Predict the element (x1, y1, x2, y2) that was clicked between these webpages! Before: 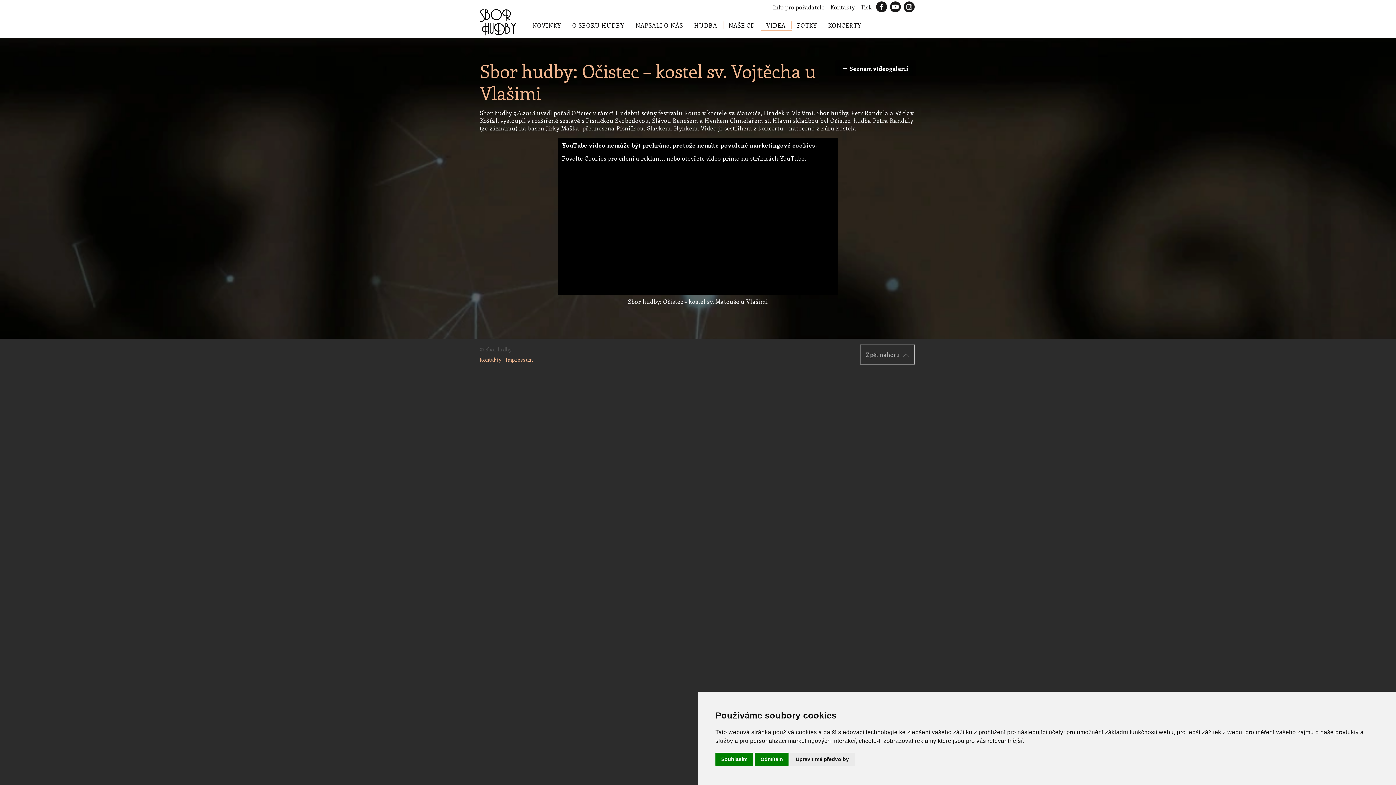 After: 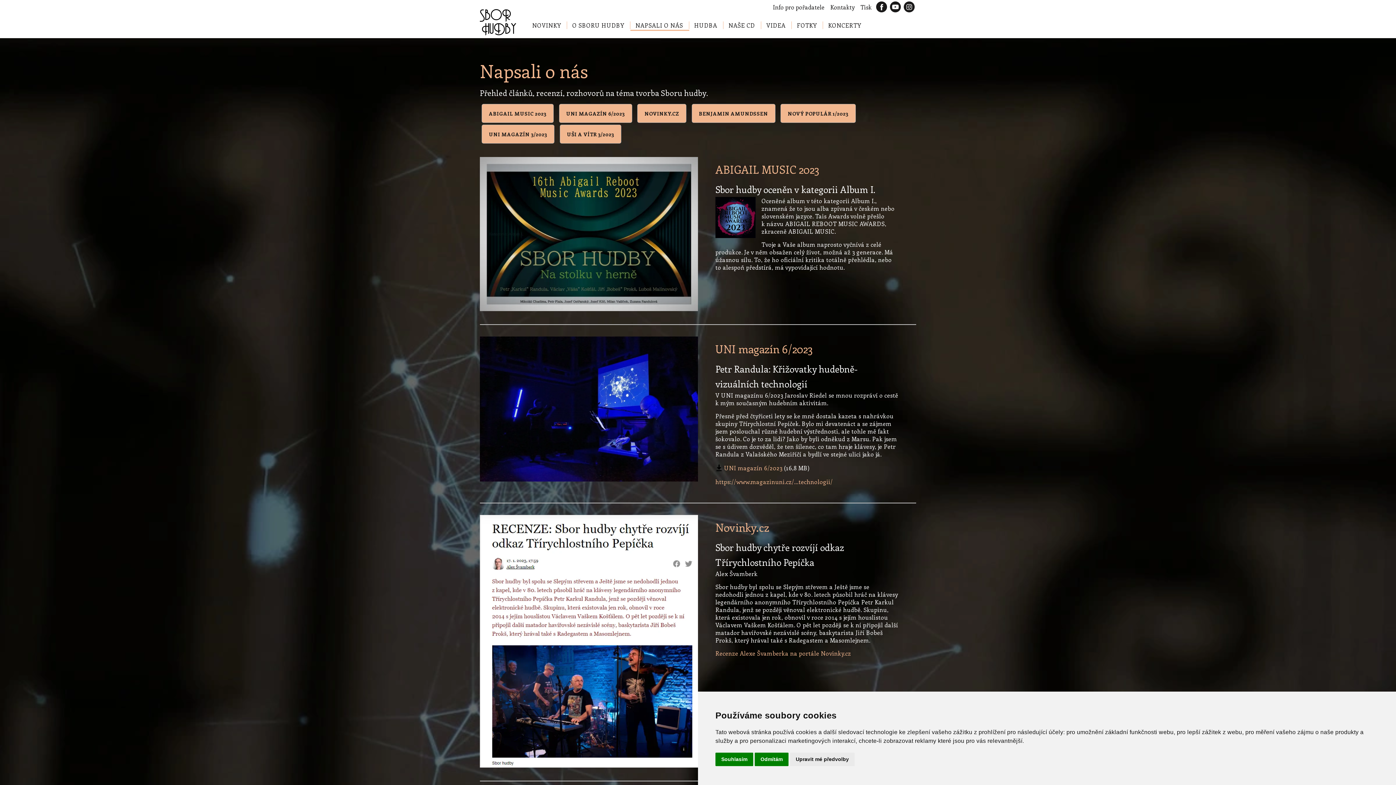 Action: bbox: (630, 17, 689, 32) label: NAPSALI O NÁS